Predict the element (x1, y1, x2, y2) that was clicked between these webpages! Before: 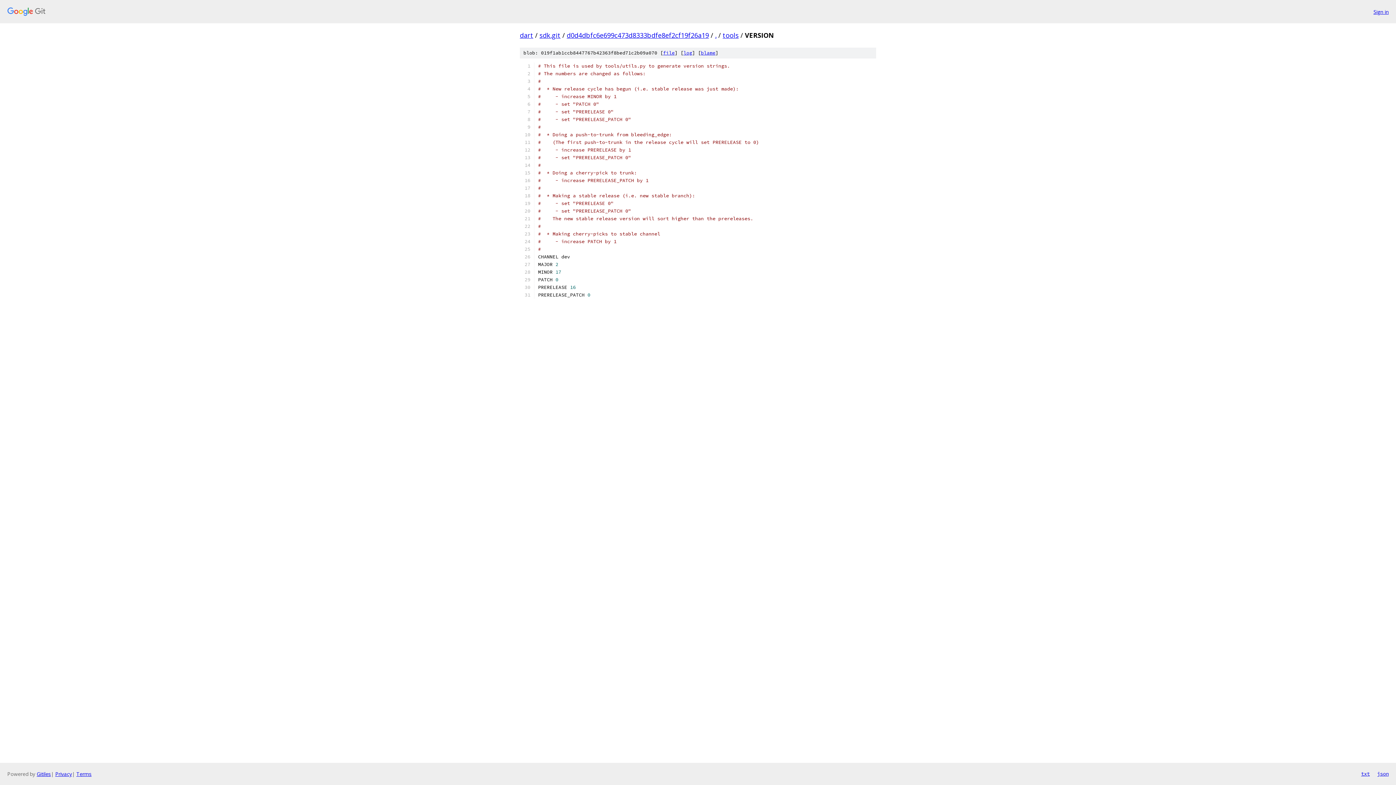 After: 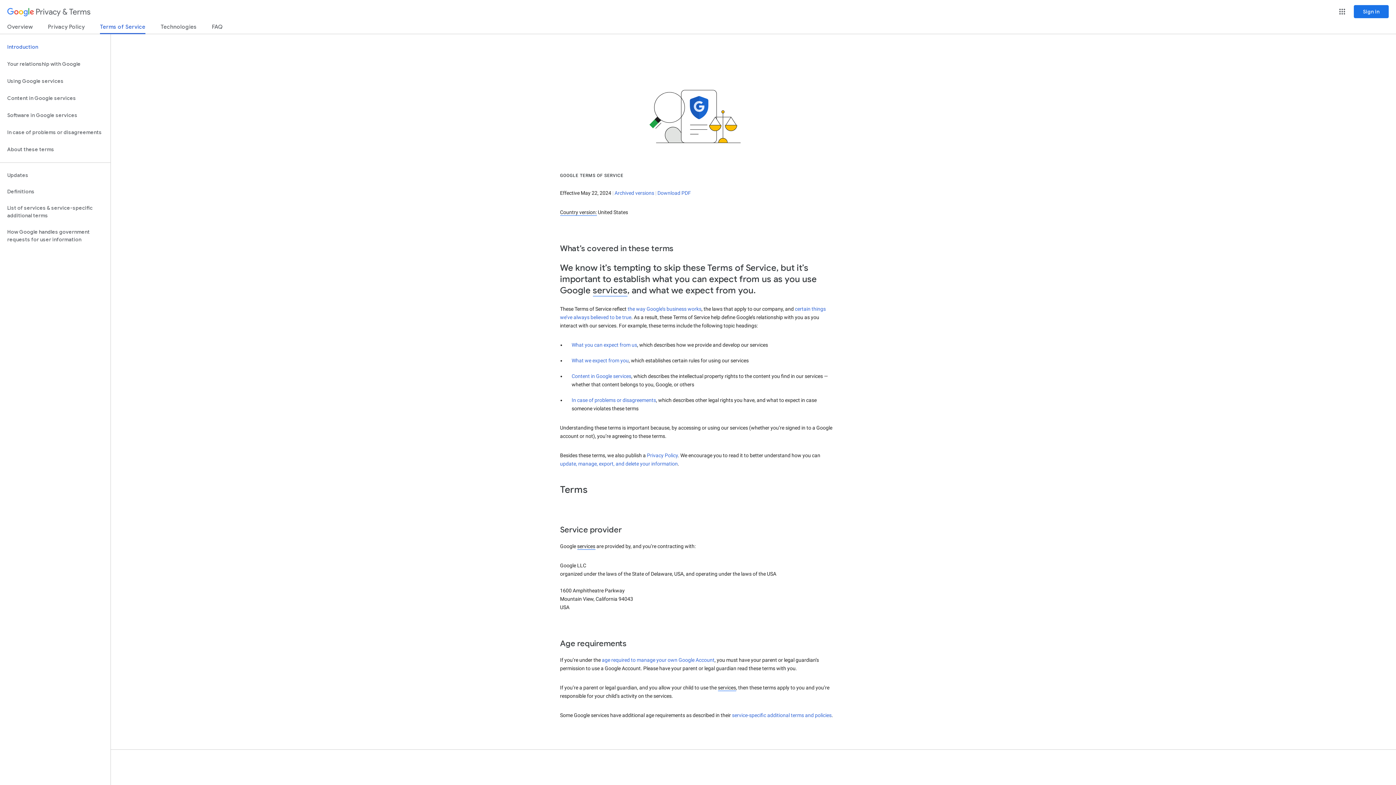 Action: bbox: (76, 770, 91, 777) label: Terms